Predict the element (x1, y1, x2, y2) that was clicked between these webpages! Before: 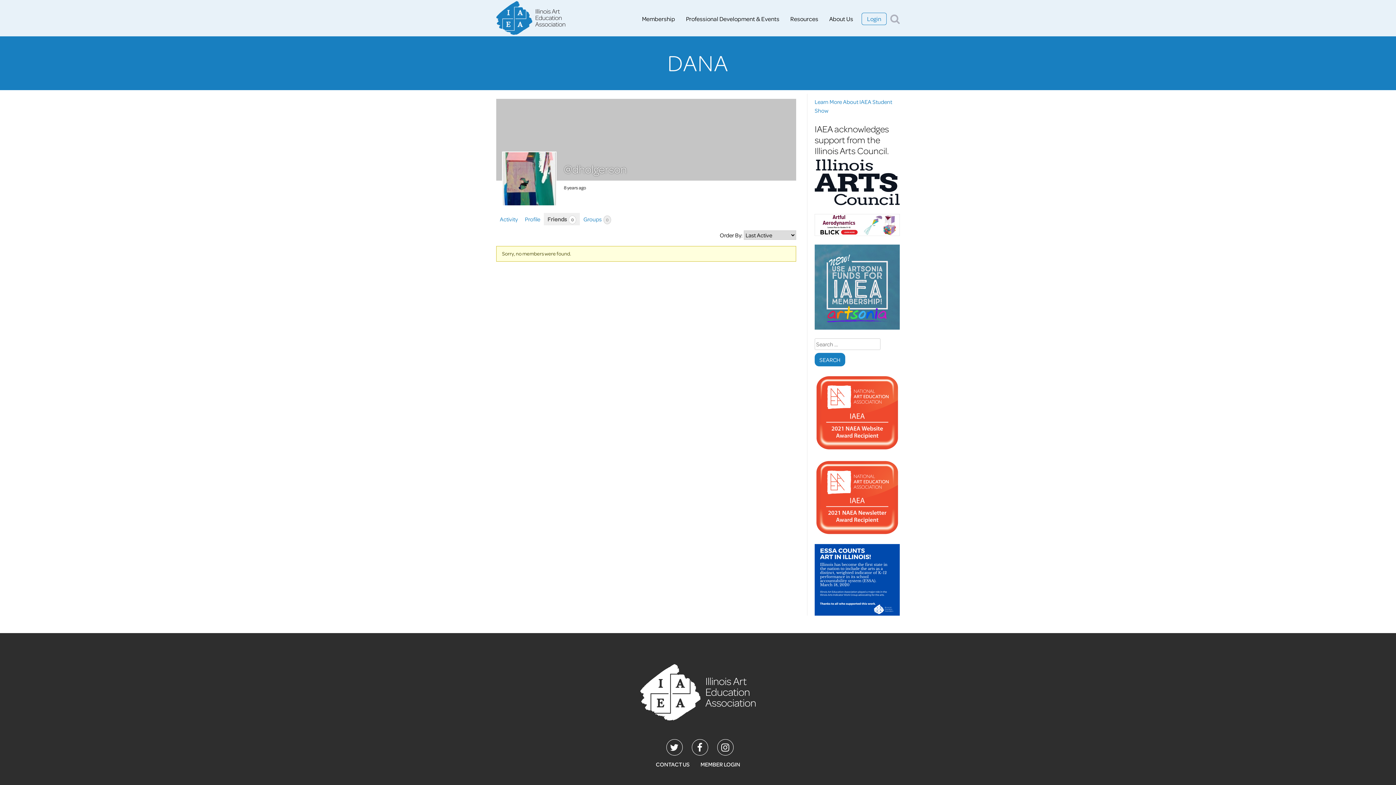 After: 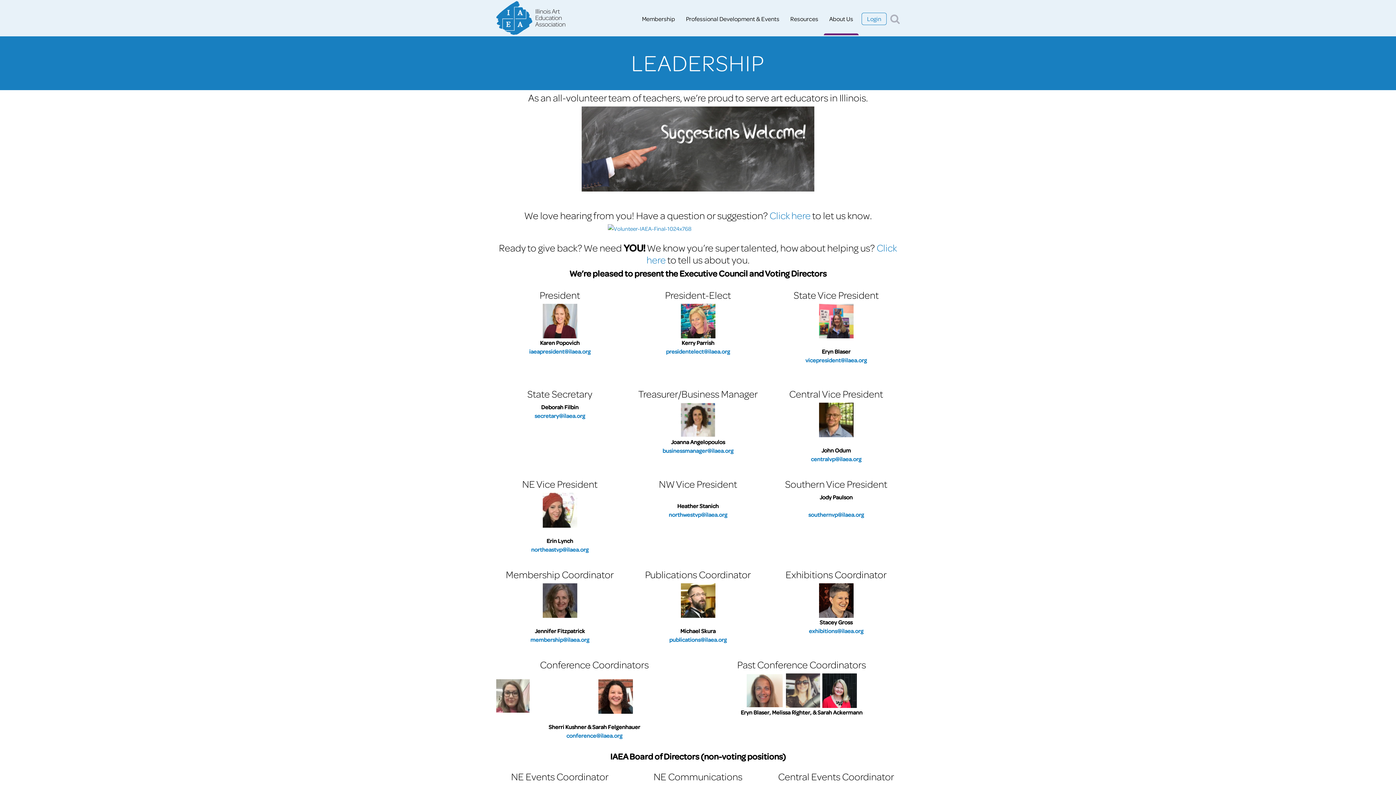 Action: label: CONTACT US bbox: (650, 761, 695, 768)